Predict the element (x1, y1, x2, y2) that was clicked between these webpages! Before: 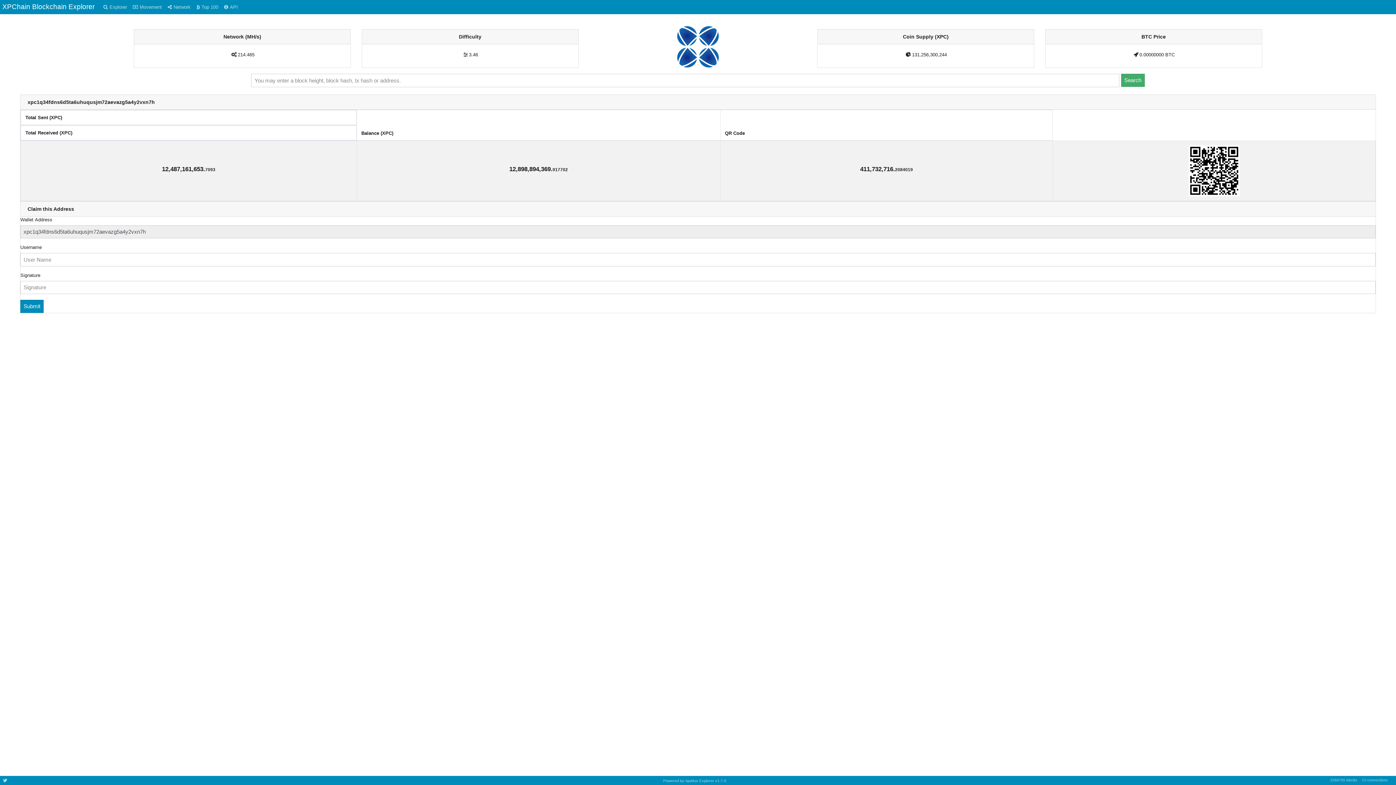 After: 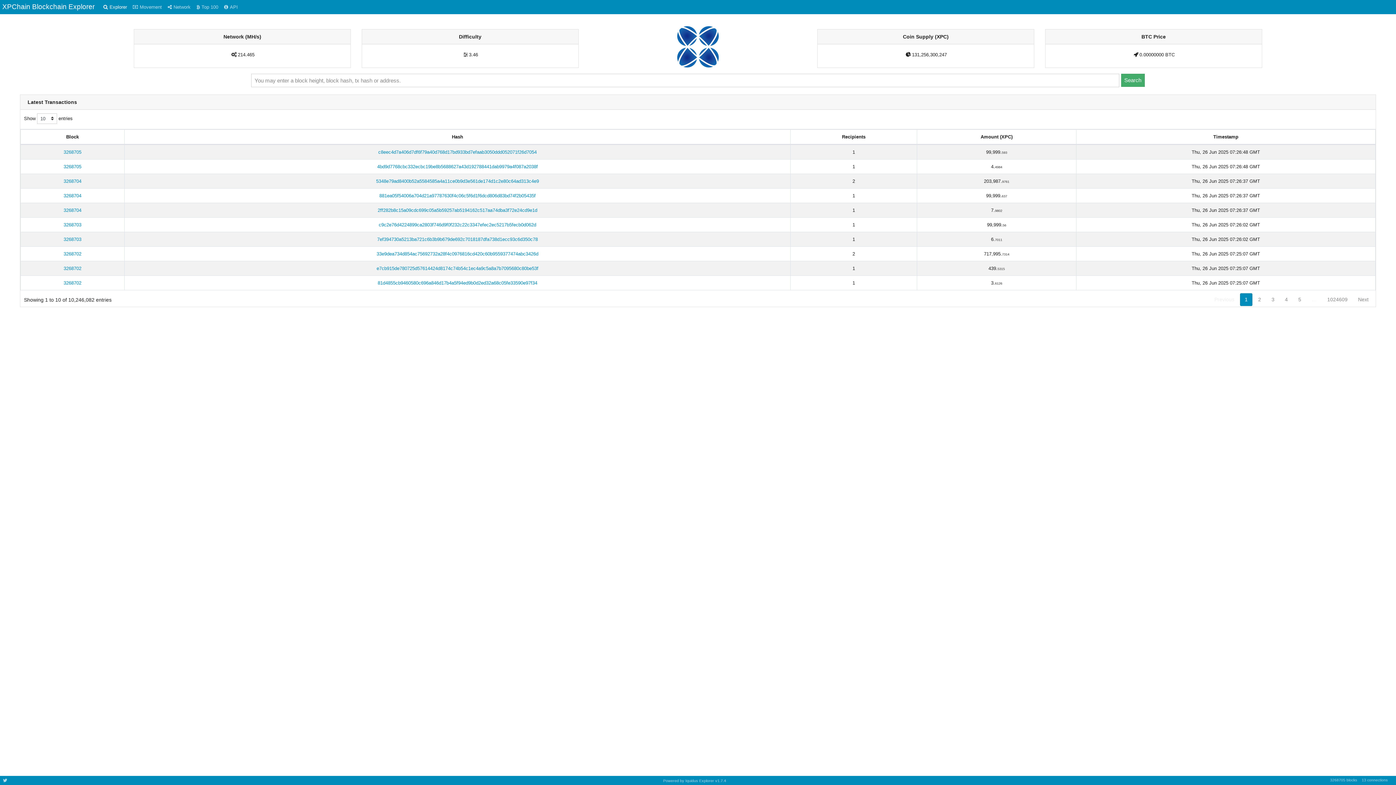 Action: label: XPChain Blockchain Explorer bbox: (2, 1, 94, 12)